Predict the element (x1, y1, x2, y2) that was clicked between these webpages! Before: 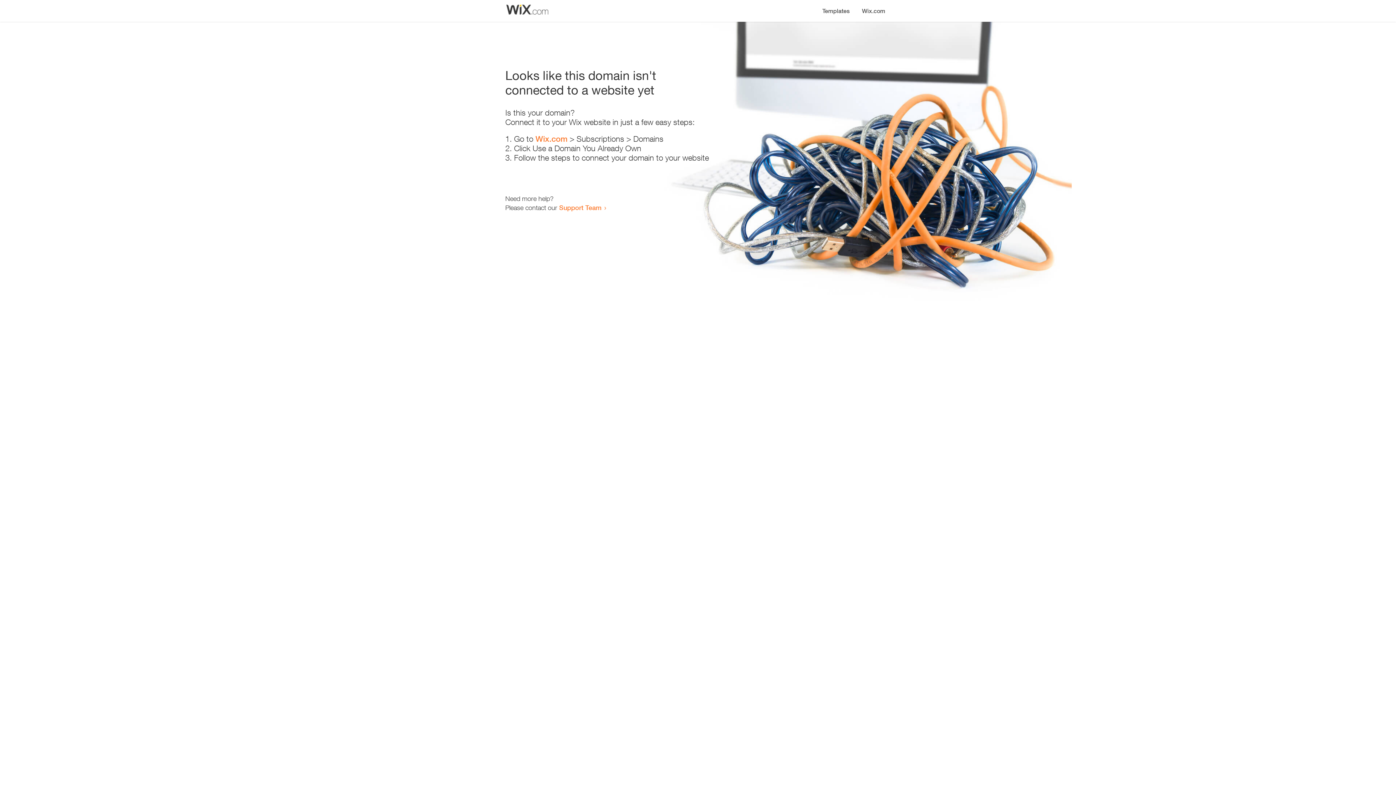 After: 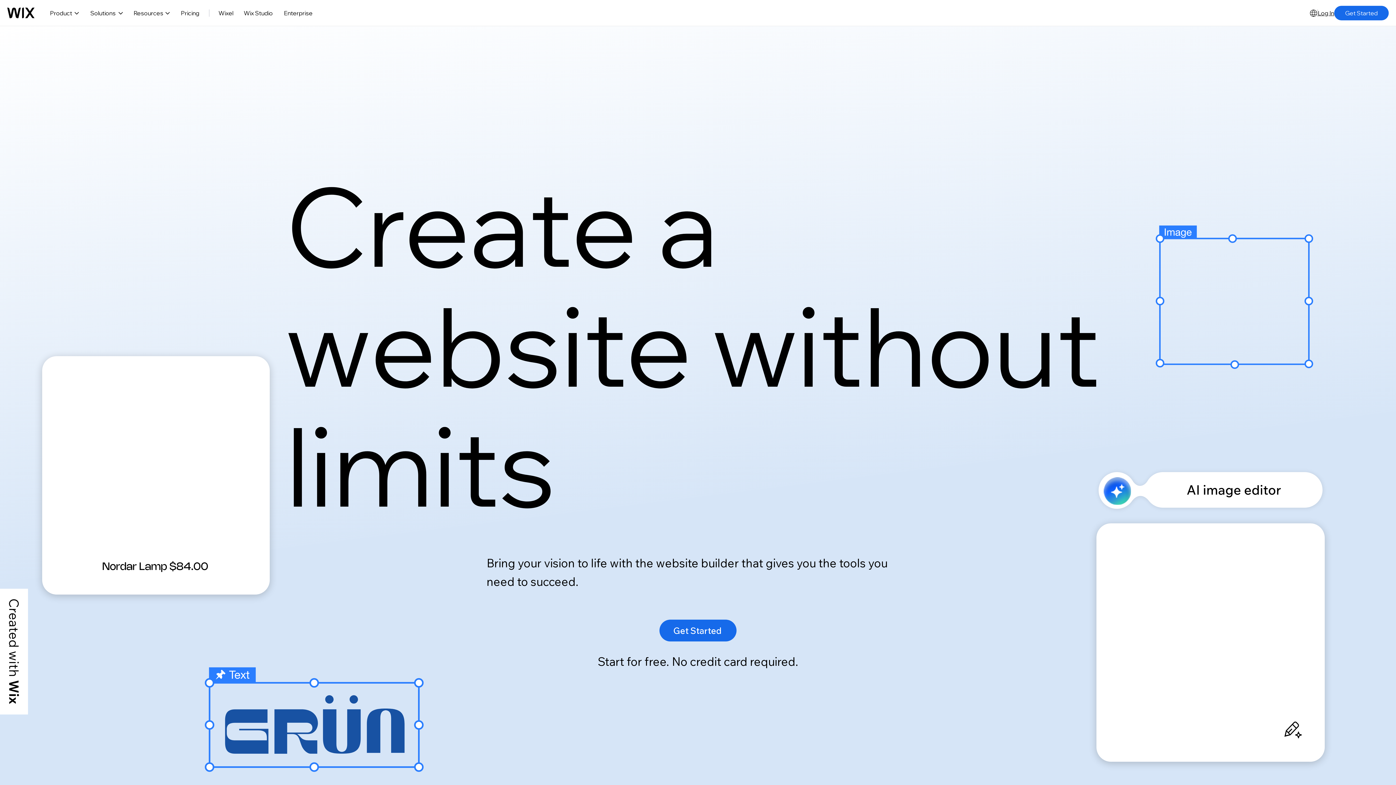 Action: bbox: (535, 134, 567, 143) label: Wix.com